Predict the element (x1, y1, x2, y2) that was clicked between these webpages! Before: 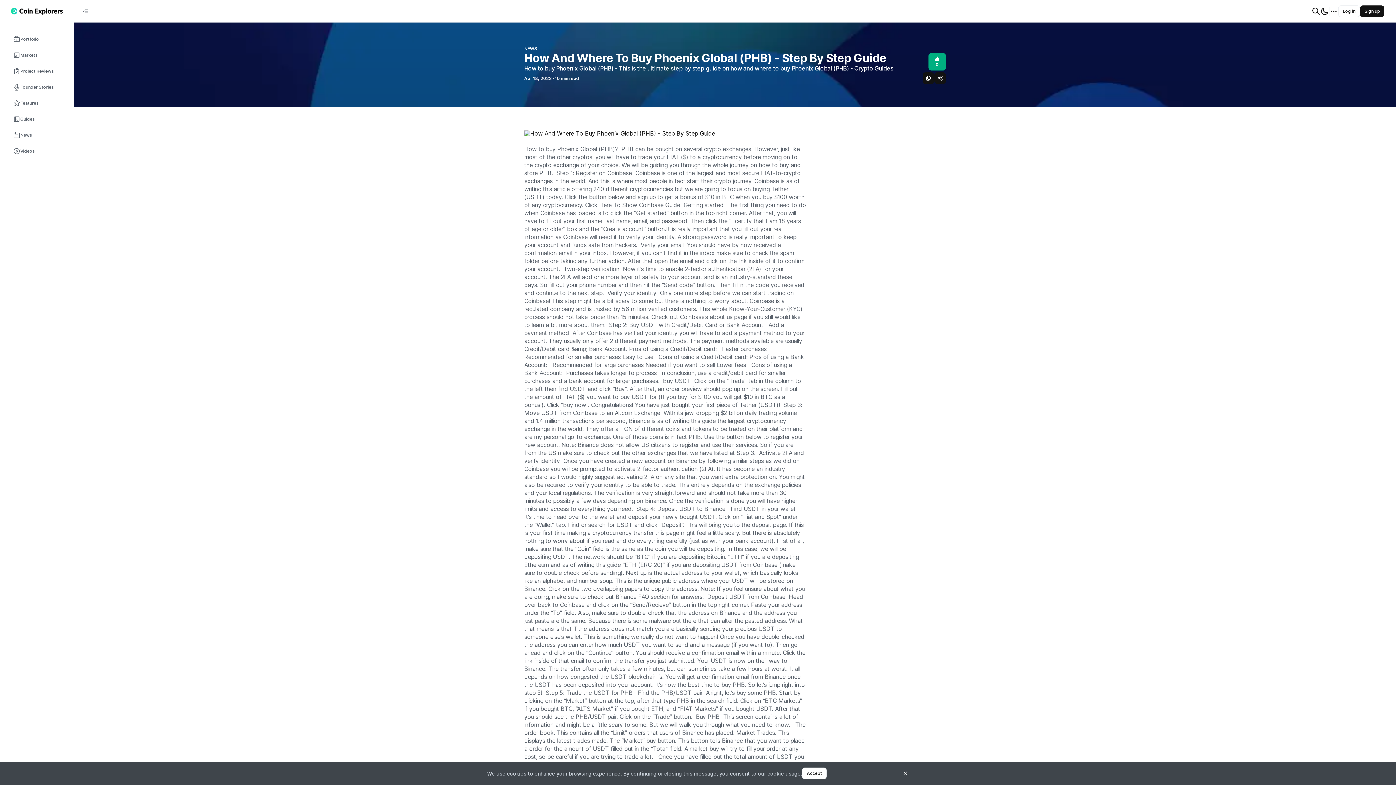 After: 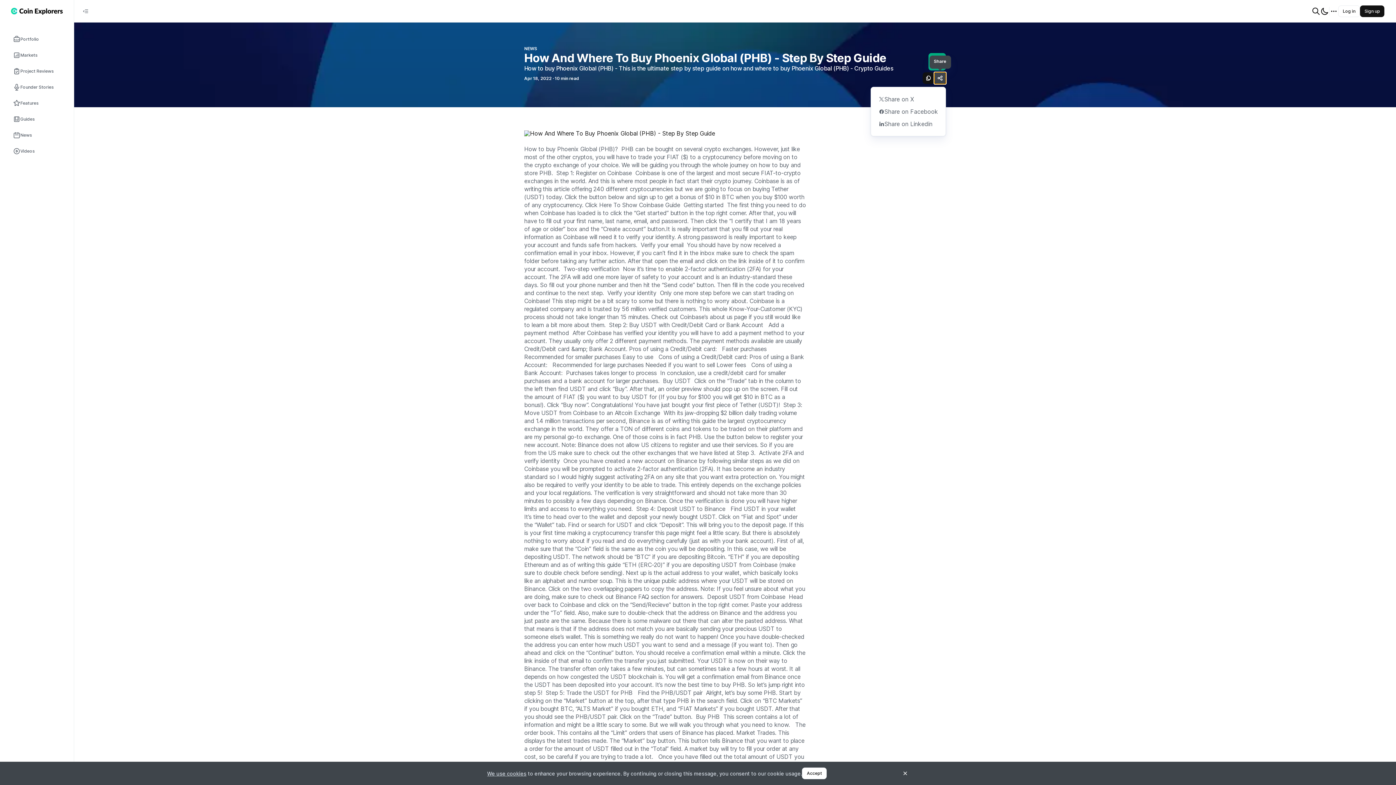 Action: bbox: (934, 72, 946, 84)